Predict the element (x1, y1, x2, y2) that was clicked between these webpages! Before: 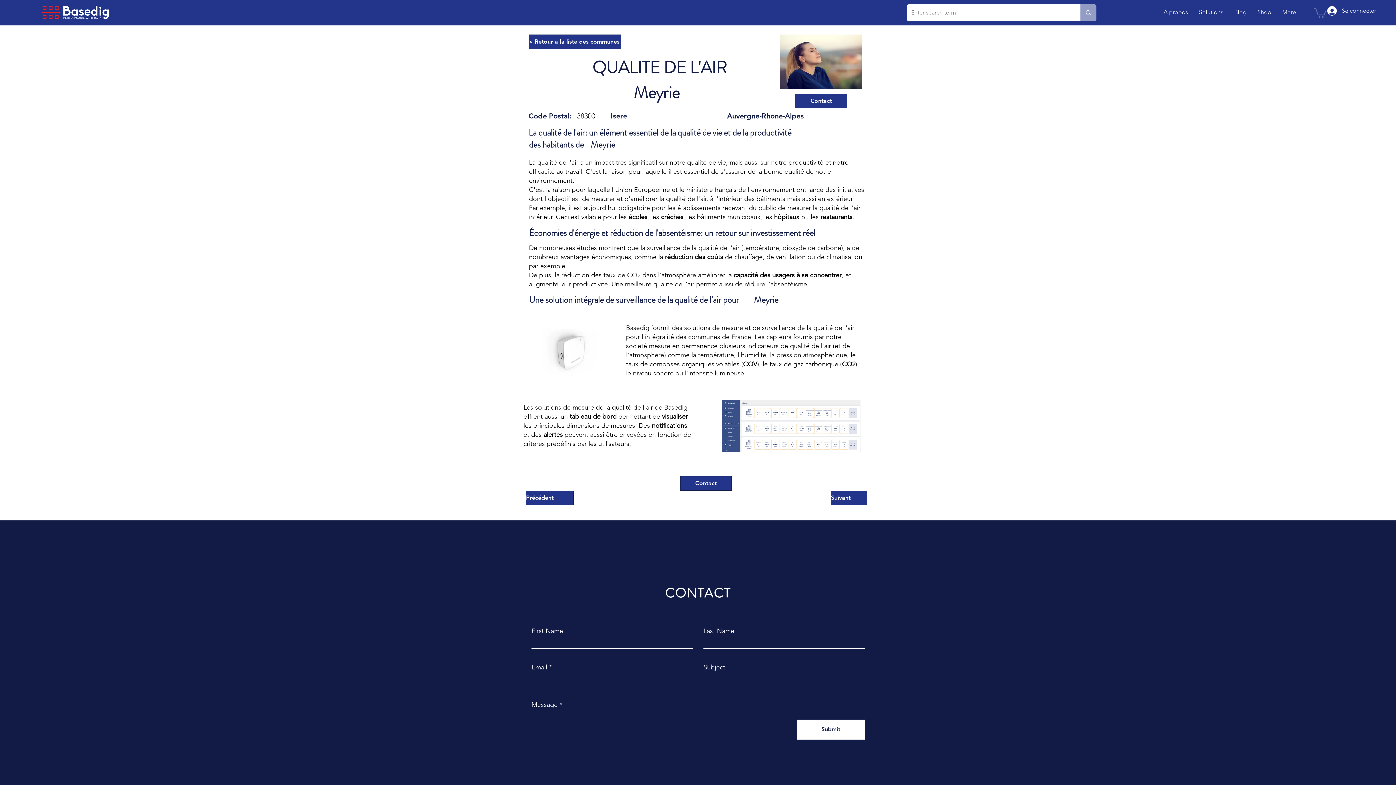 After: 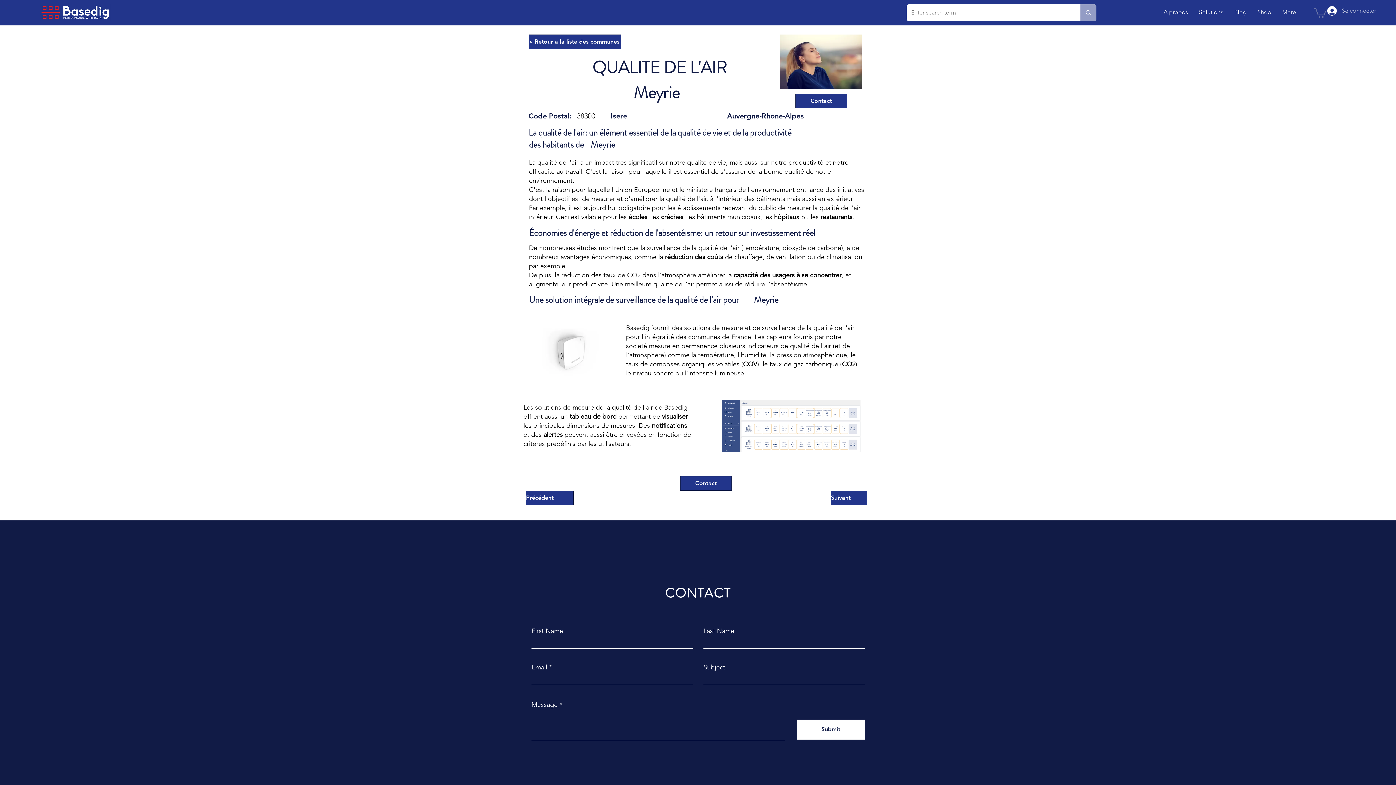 Action: label: Se connecter bbox: (1322, 4, 1366, 17)